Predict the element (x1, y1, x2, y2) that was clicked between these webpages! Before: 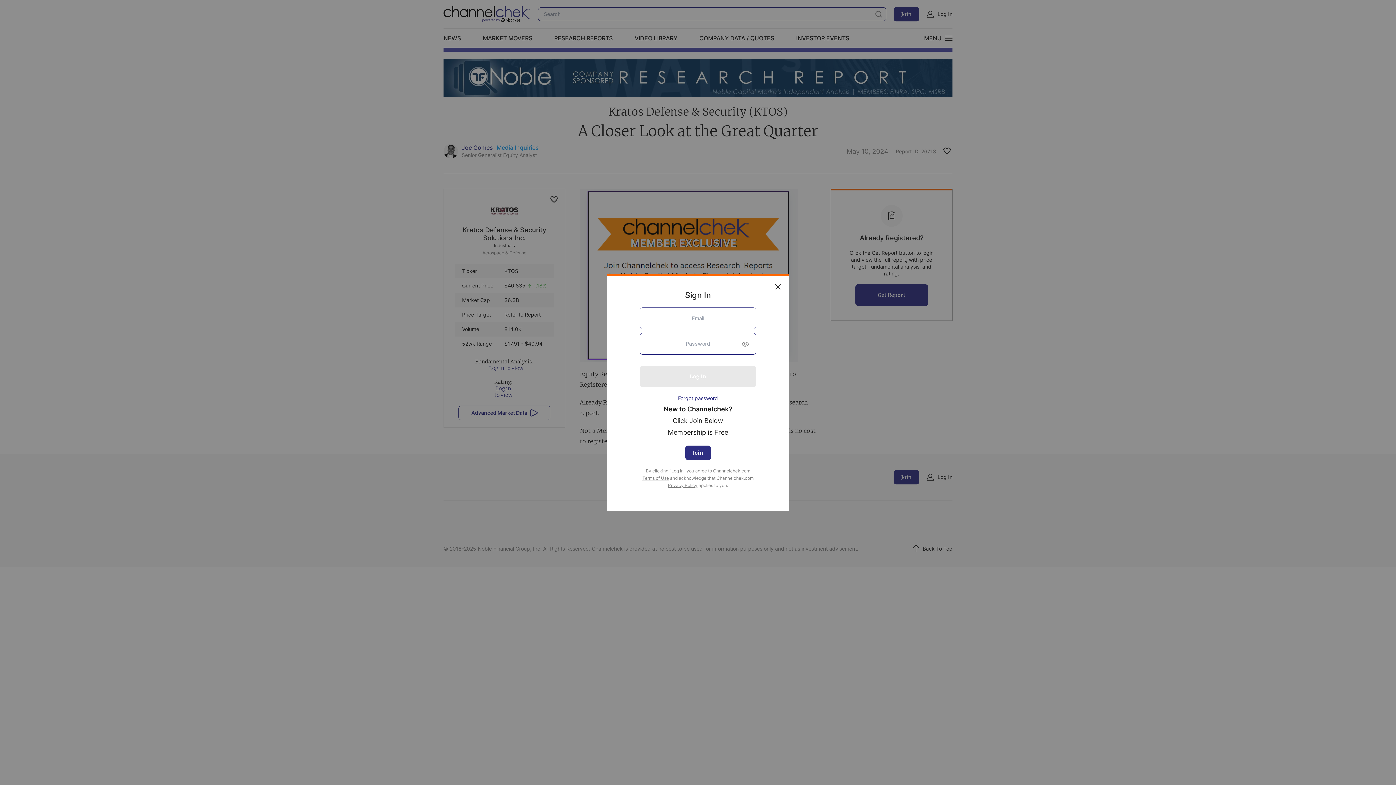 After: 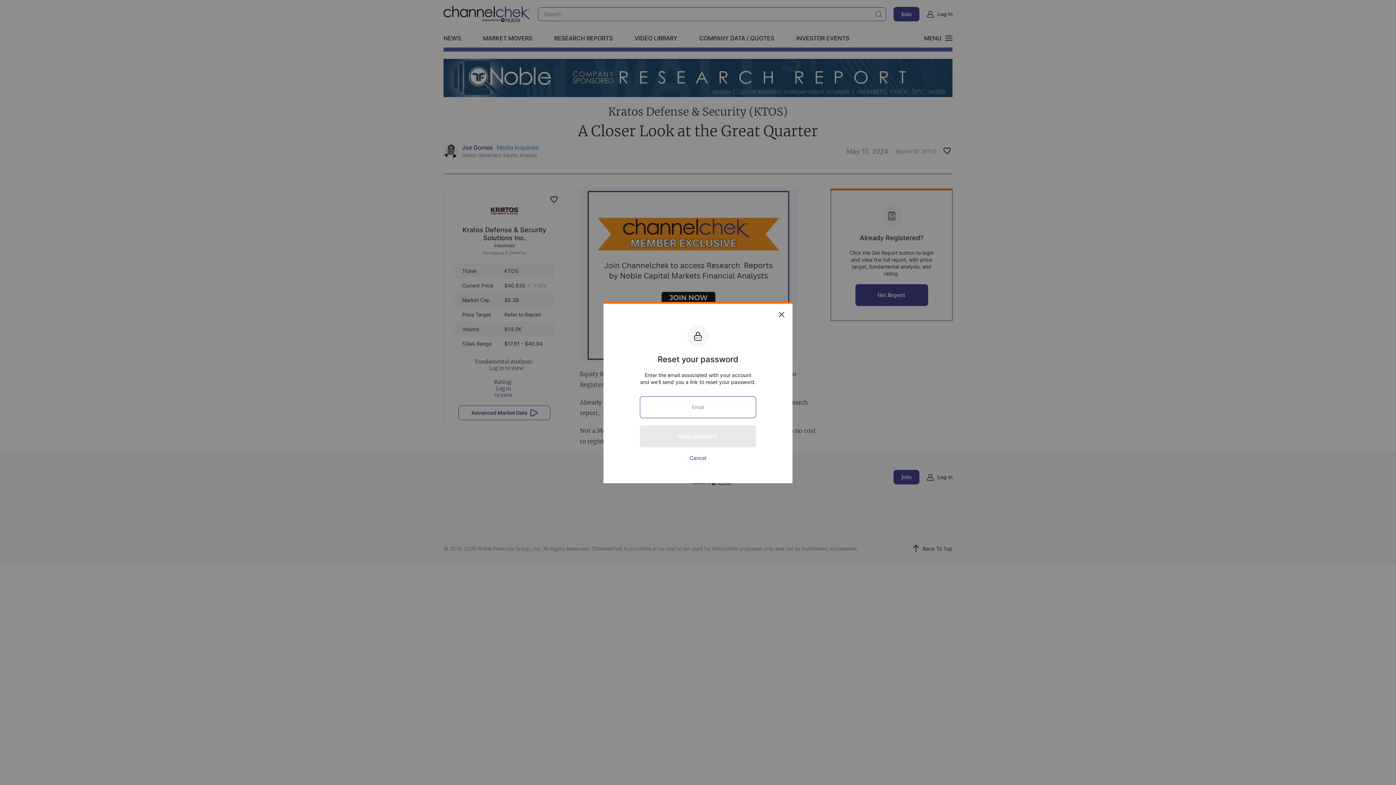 Action: bbox: (640, 394, 756, 401) label: Forgot password